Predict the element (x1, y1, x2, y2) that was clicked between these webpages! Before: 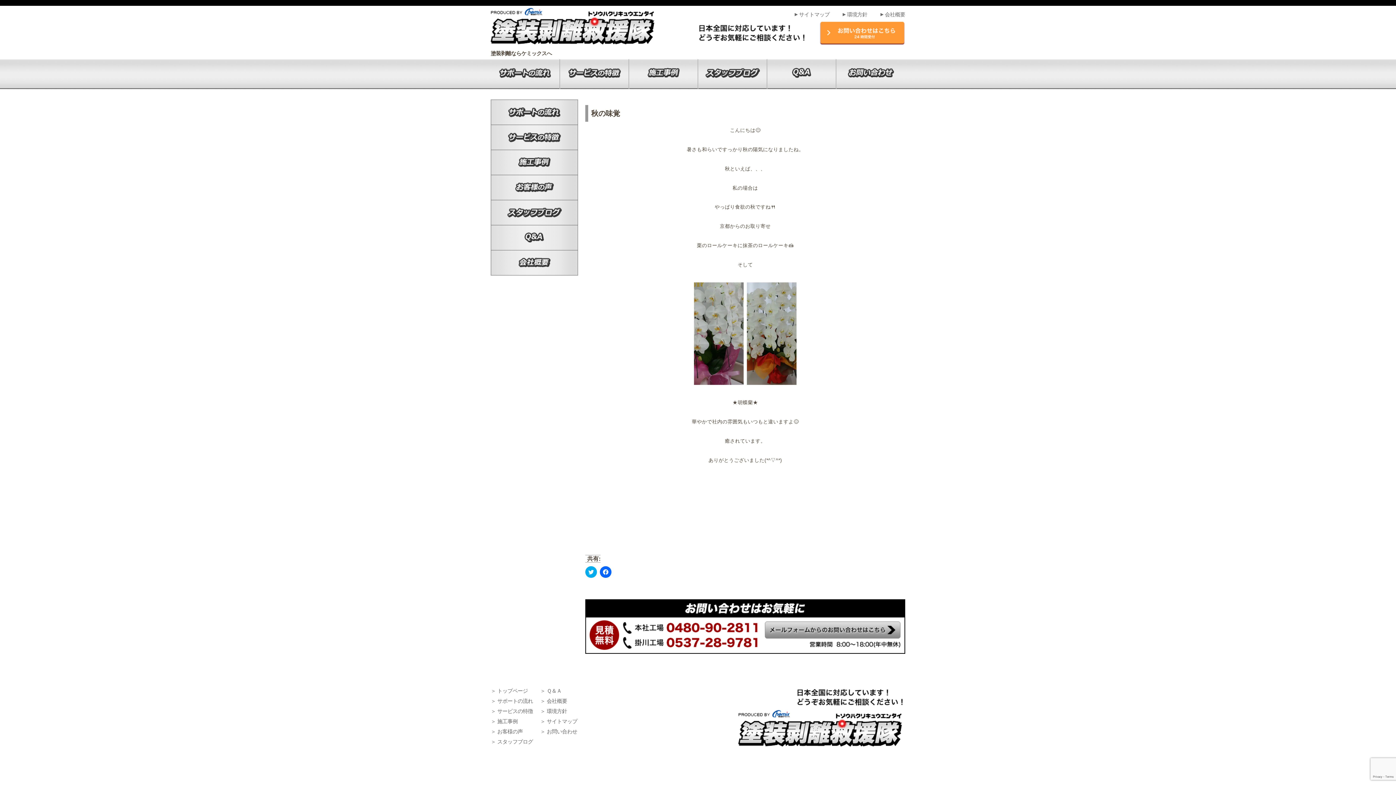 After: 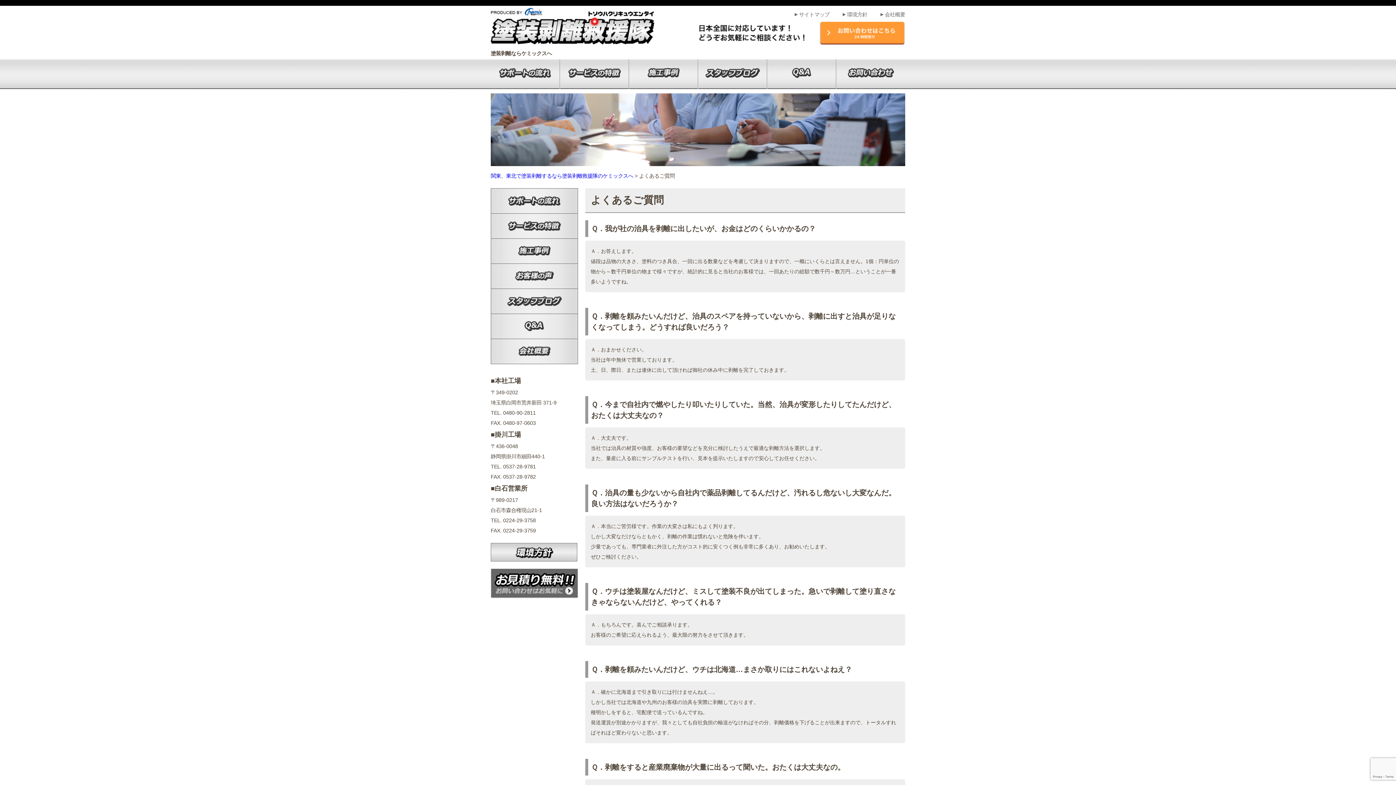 Action: label: Ｑ＆Ａ bbox: (546, 688, 561, 694)